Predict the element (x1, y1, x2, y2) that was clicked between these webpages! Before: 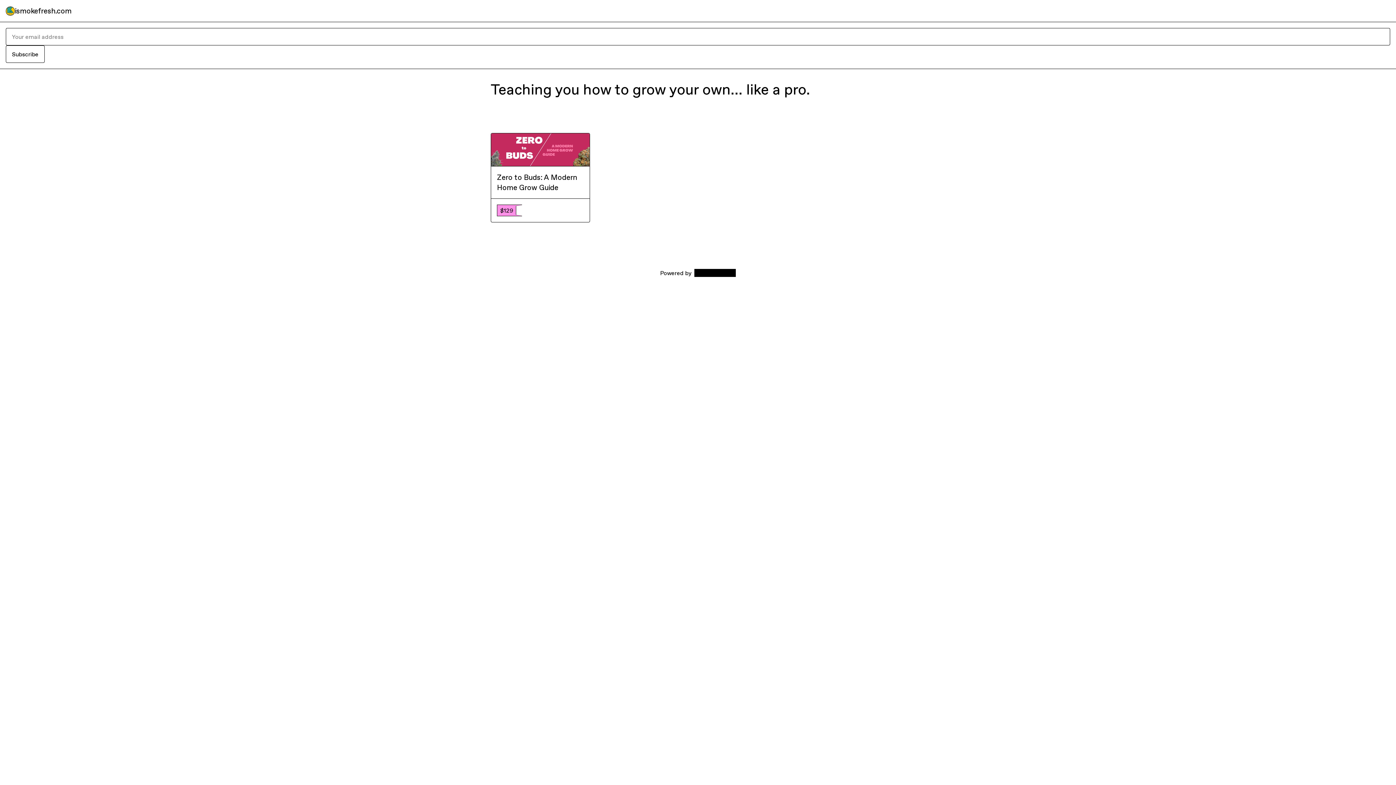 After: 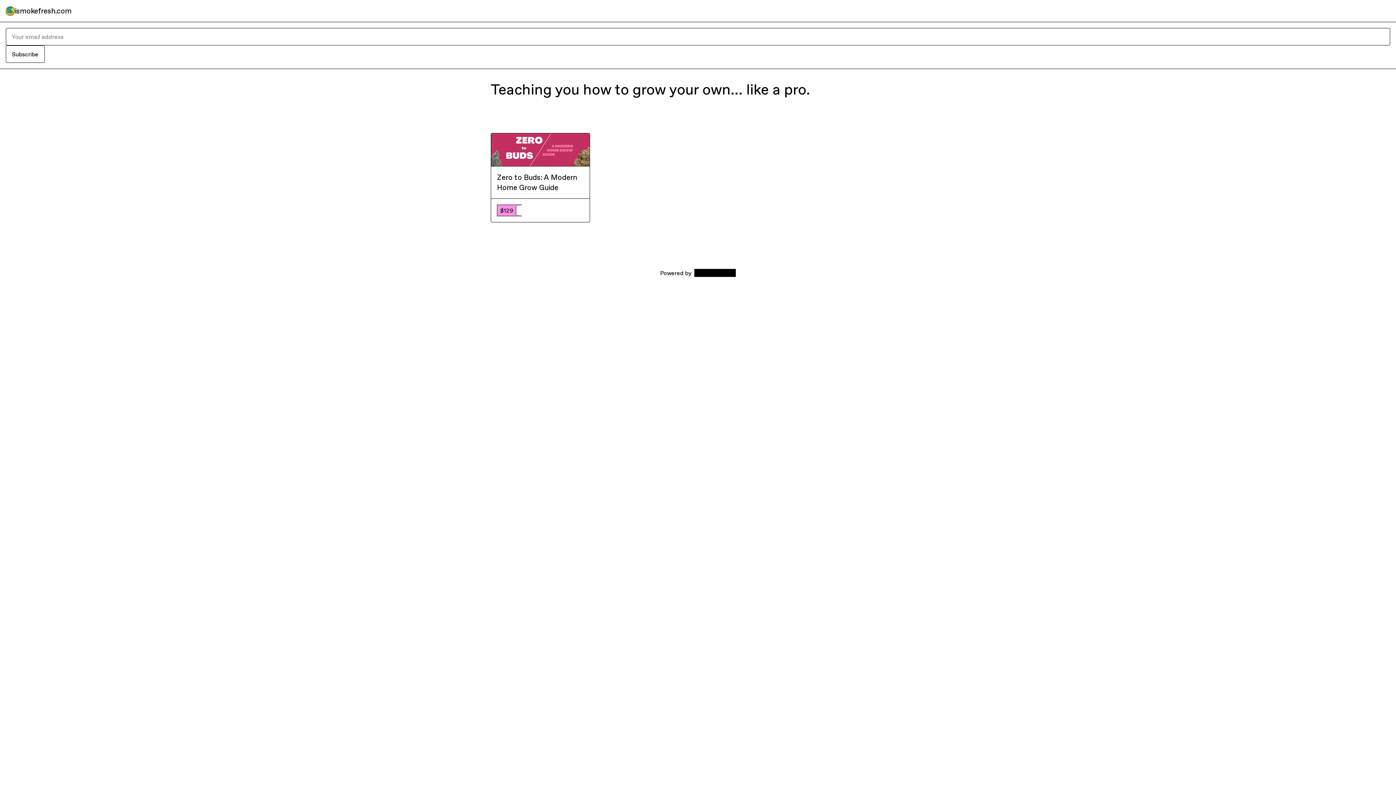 Action: bbox: (5, 45, 44, 62) label: Subscribe